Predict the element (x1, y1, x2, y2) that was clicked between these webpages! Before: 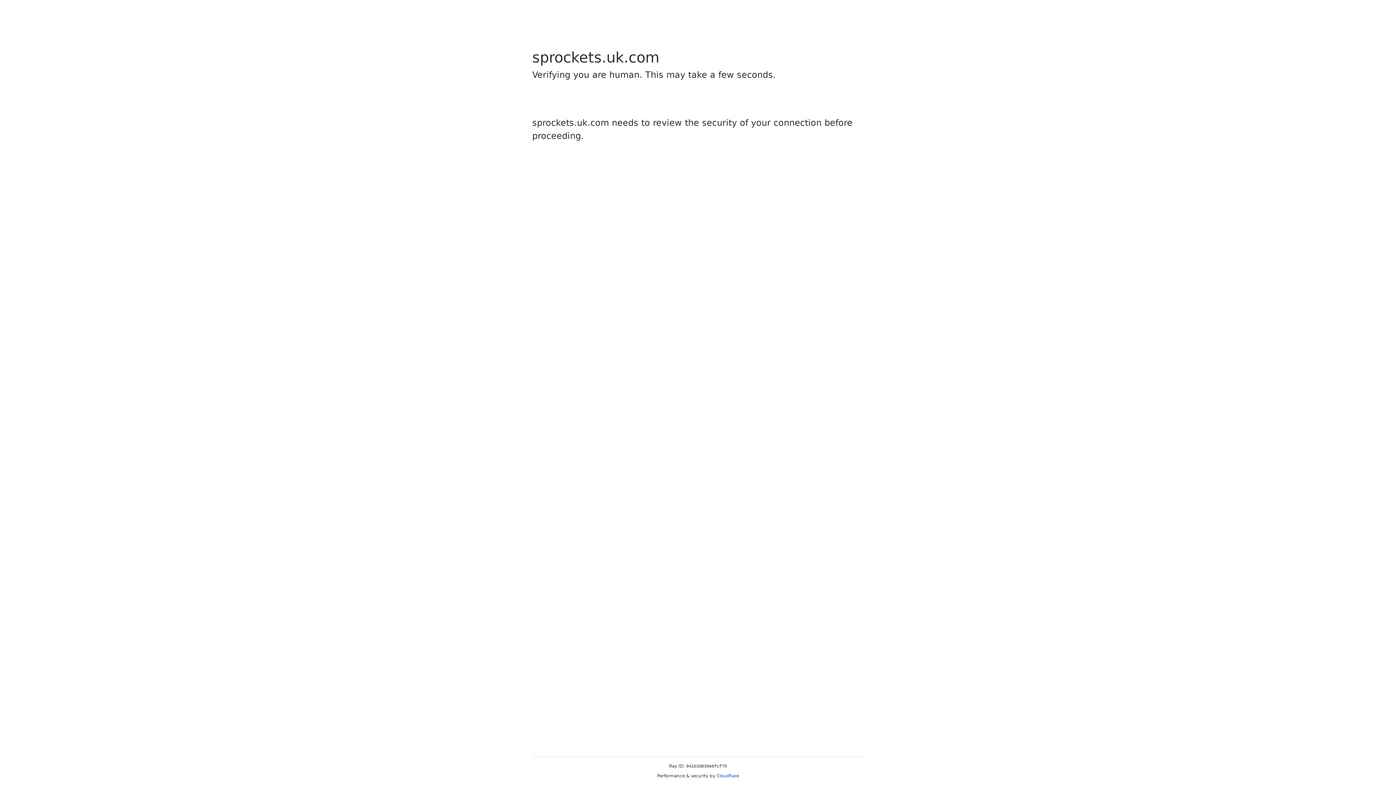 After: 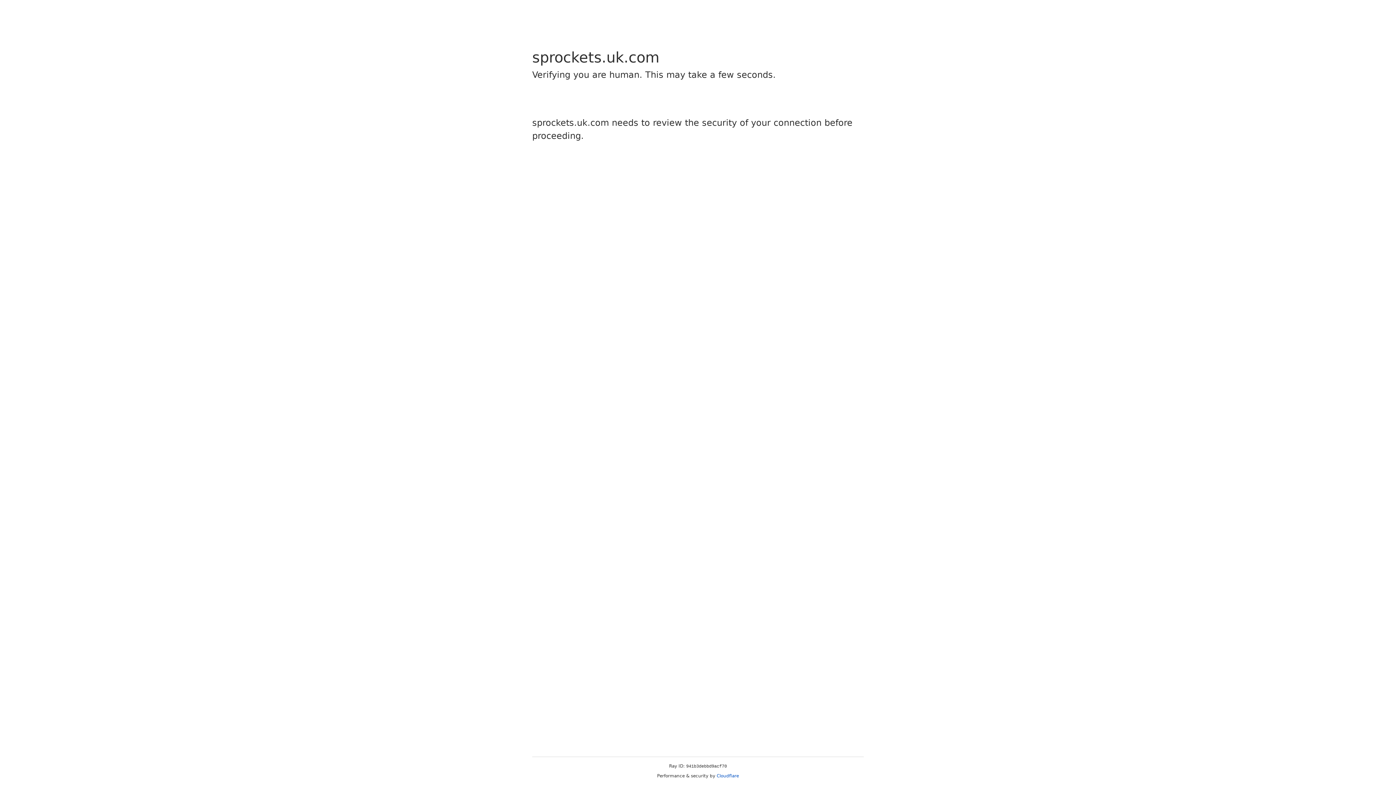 Action: bbox: (716, 773, 739, 778) label: Cloudflare